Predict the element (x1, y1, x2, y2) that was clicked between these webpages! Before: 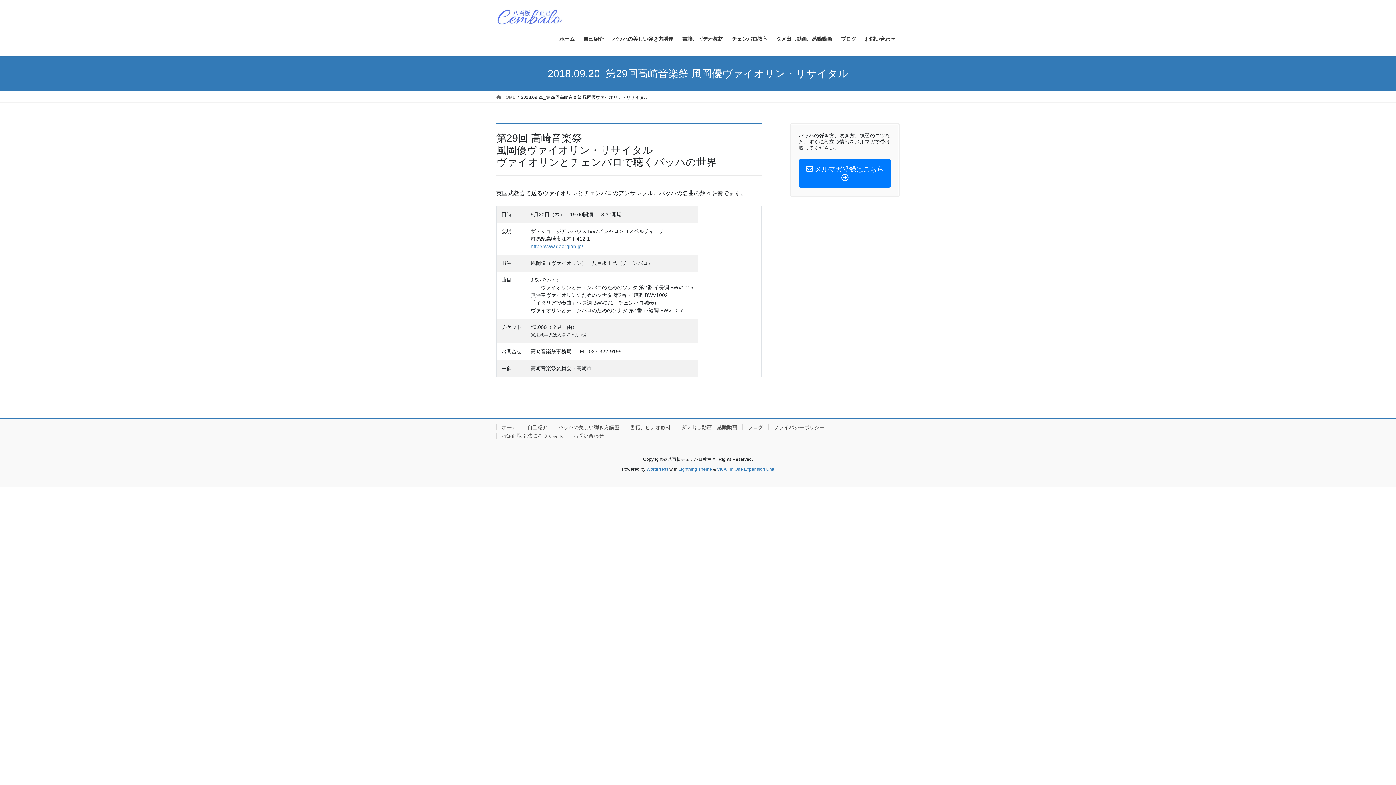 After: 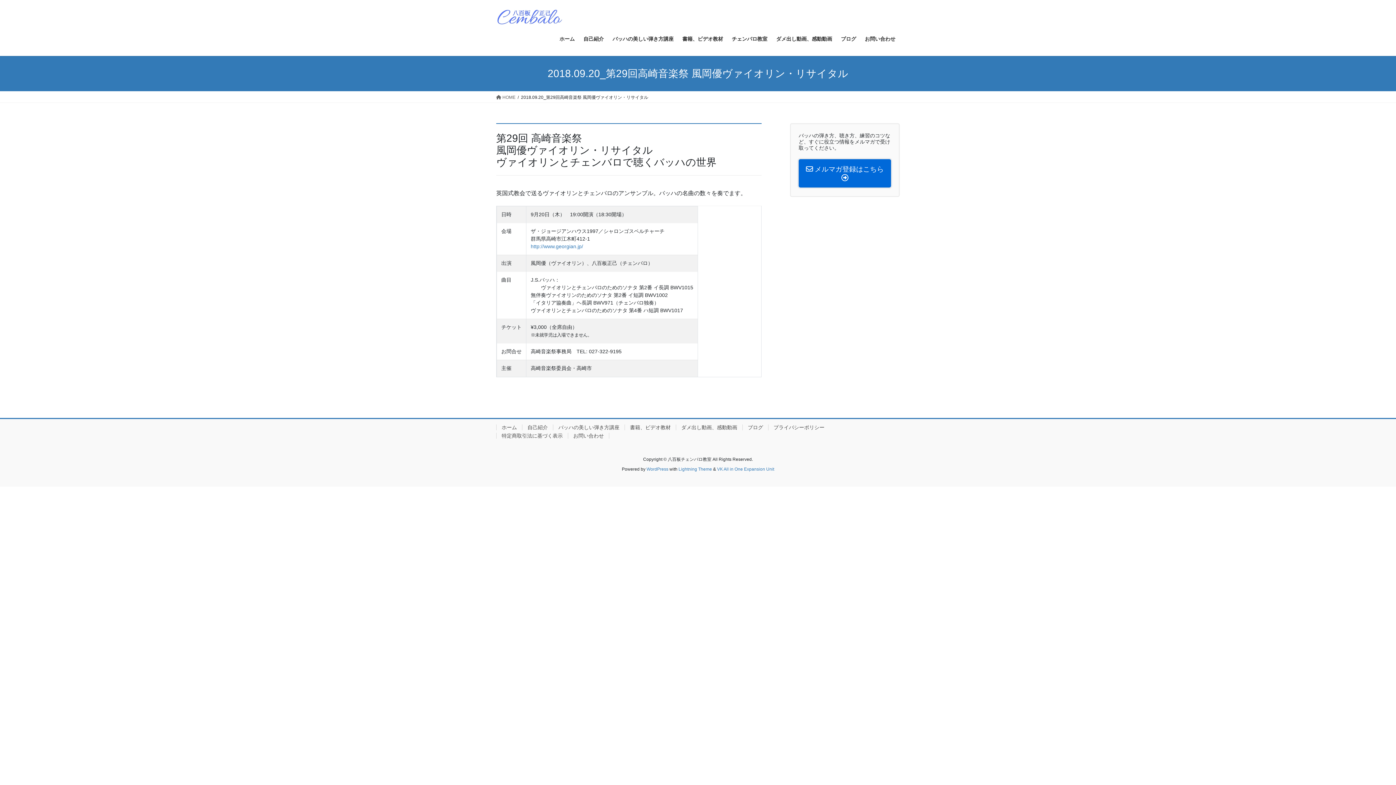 Action: label:  メルマガ登録はこちら  bbox: (798, 159, 891, 187)